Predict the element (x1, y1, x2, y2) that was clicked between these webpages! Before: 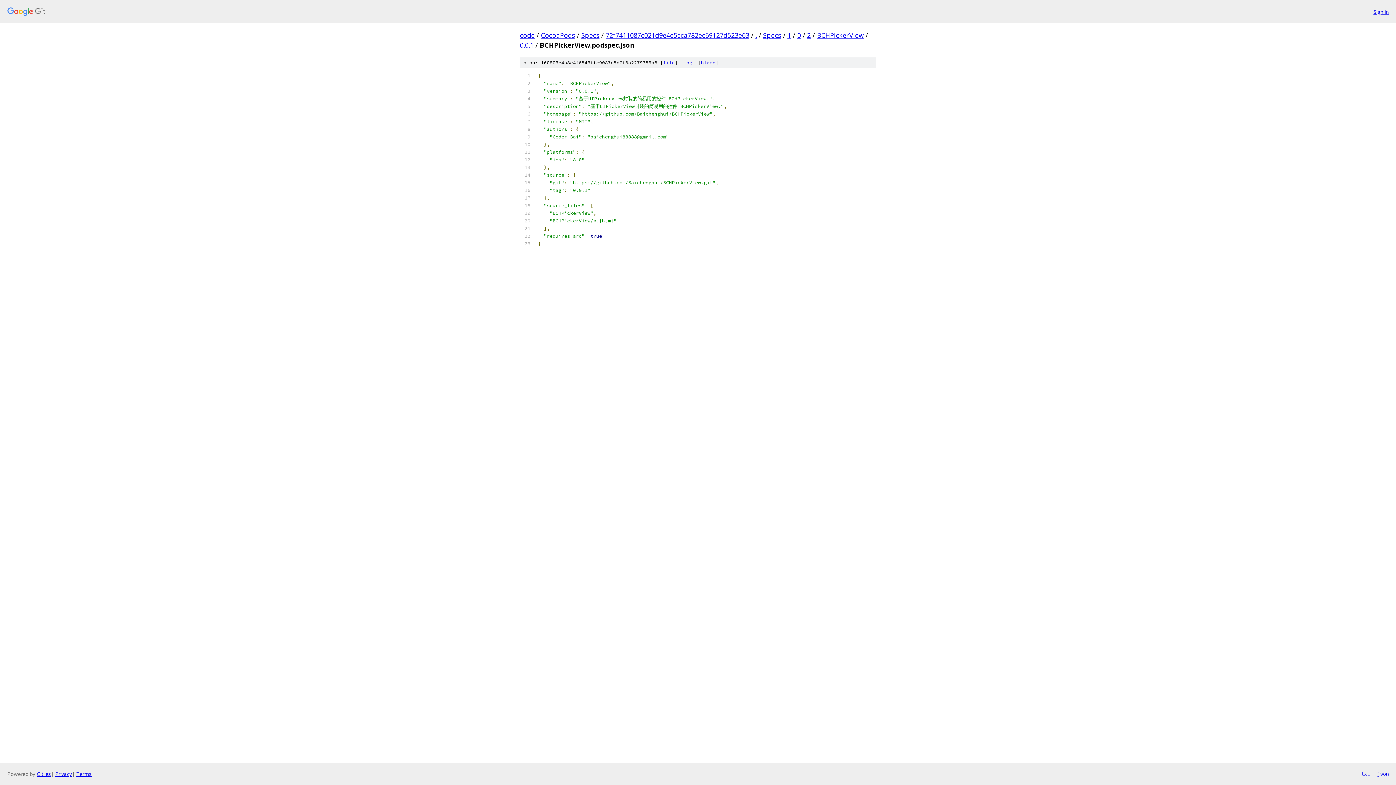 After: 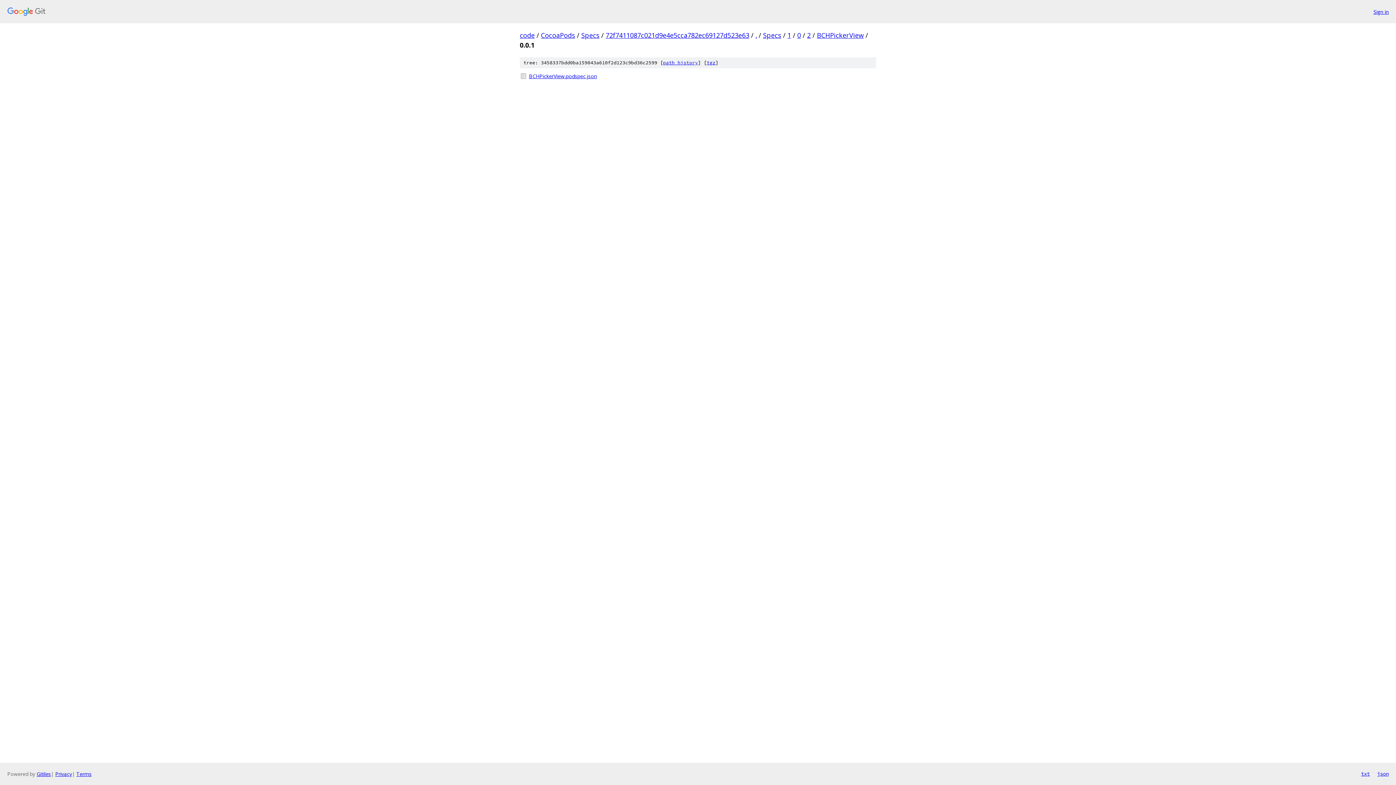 Action: label: 0.0.1 bbox: (520, 40, 533, 49)